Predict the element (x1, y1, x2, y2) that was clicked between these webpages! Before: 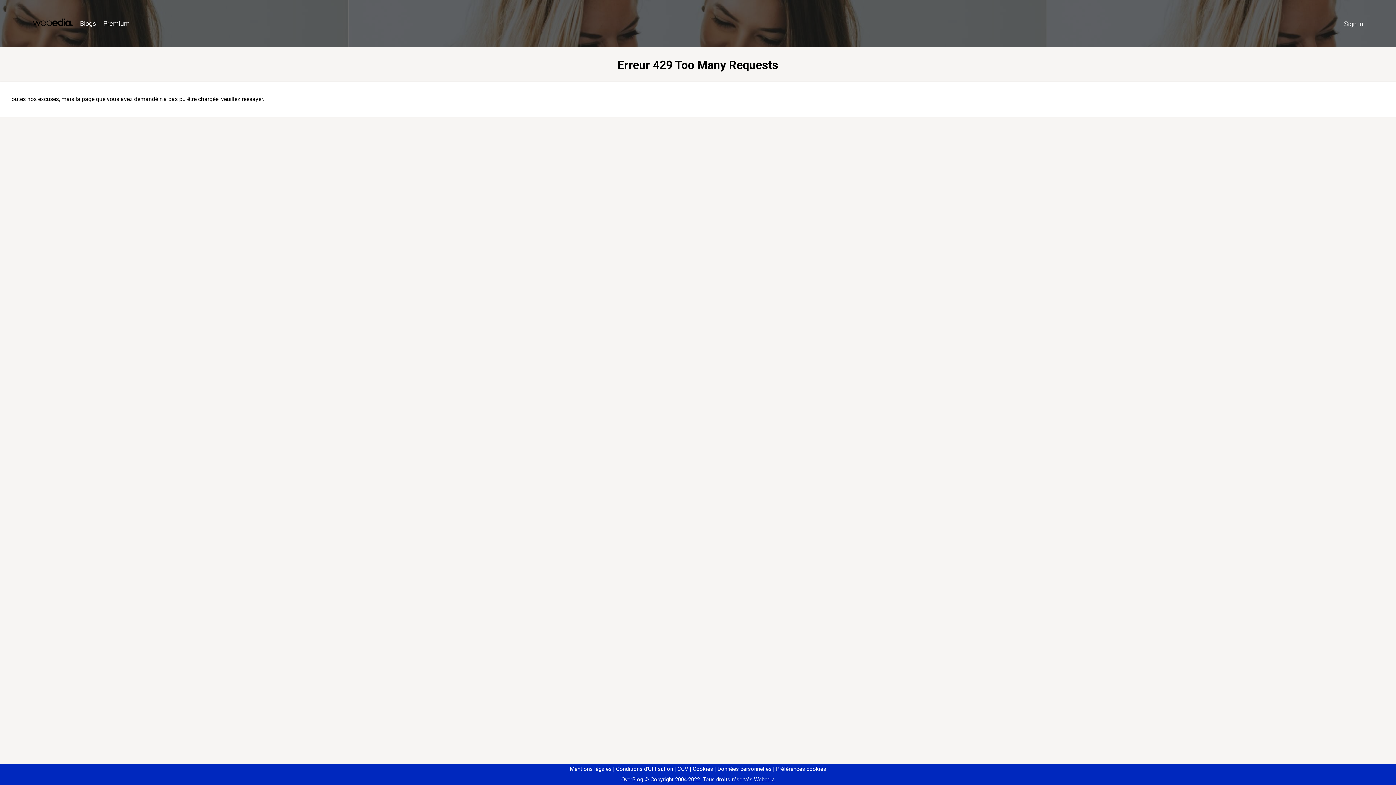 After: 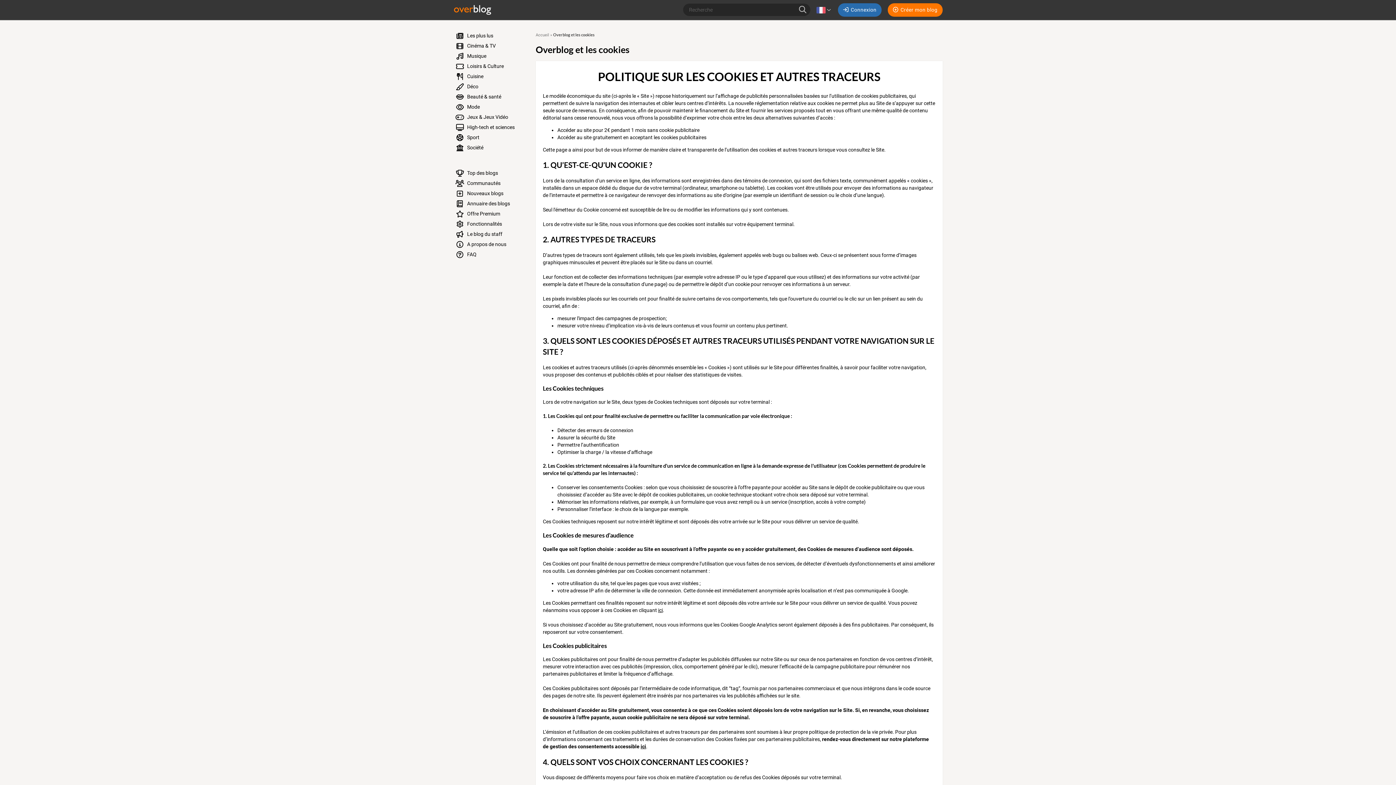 Action: label: Cookies bbox: (690, 766, 713, 772)